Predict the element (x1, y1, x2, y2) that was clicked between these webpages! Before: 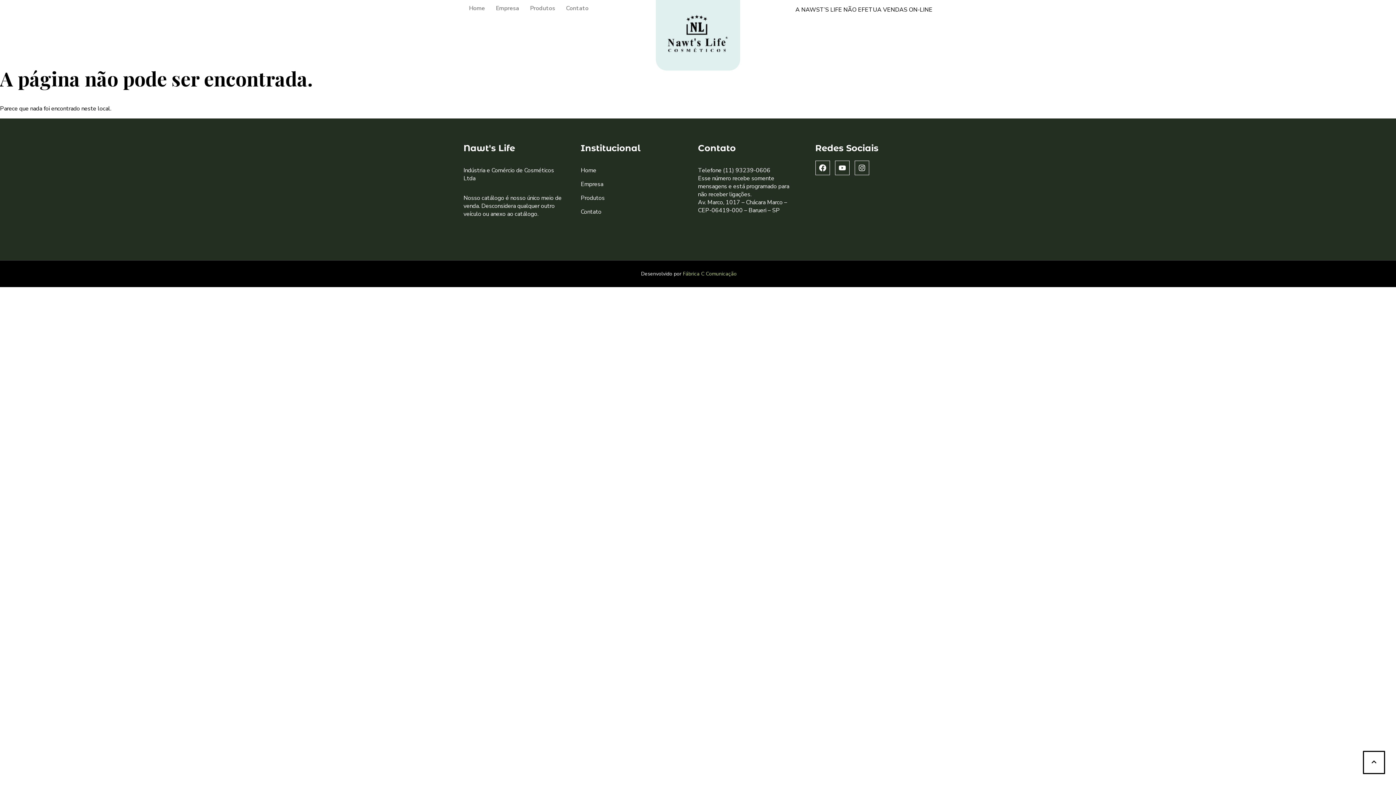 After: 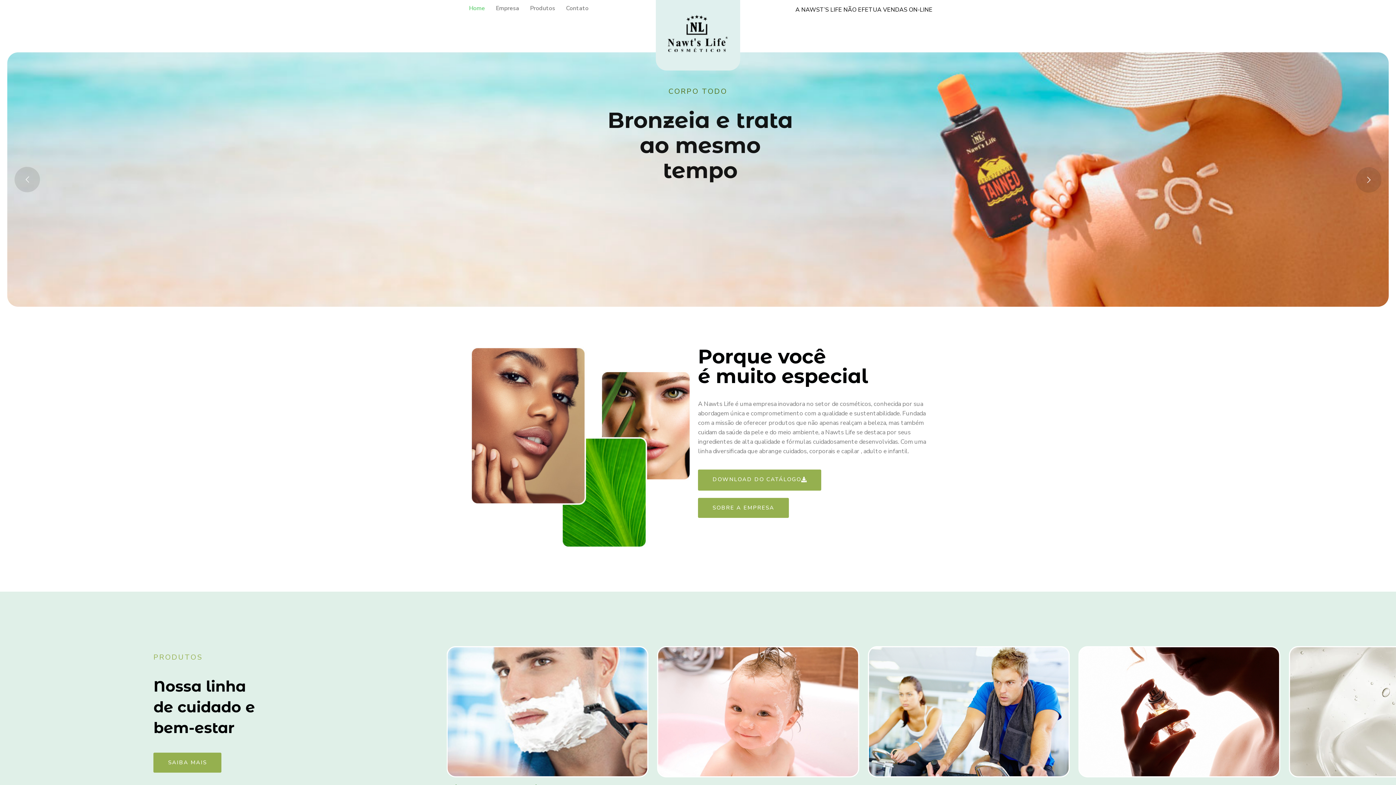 Action: label: Home bbox: (580, 166, 596, 174)